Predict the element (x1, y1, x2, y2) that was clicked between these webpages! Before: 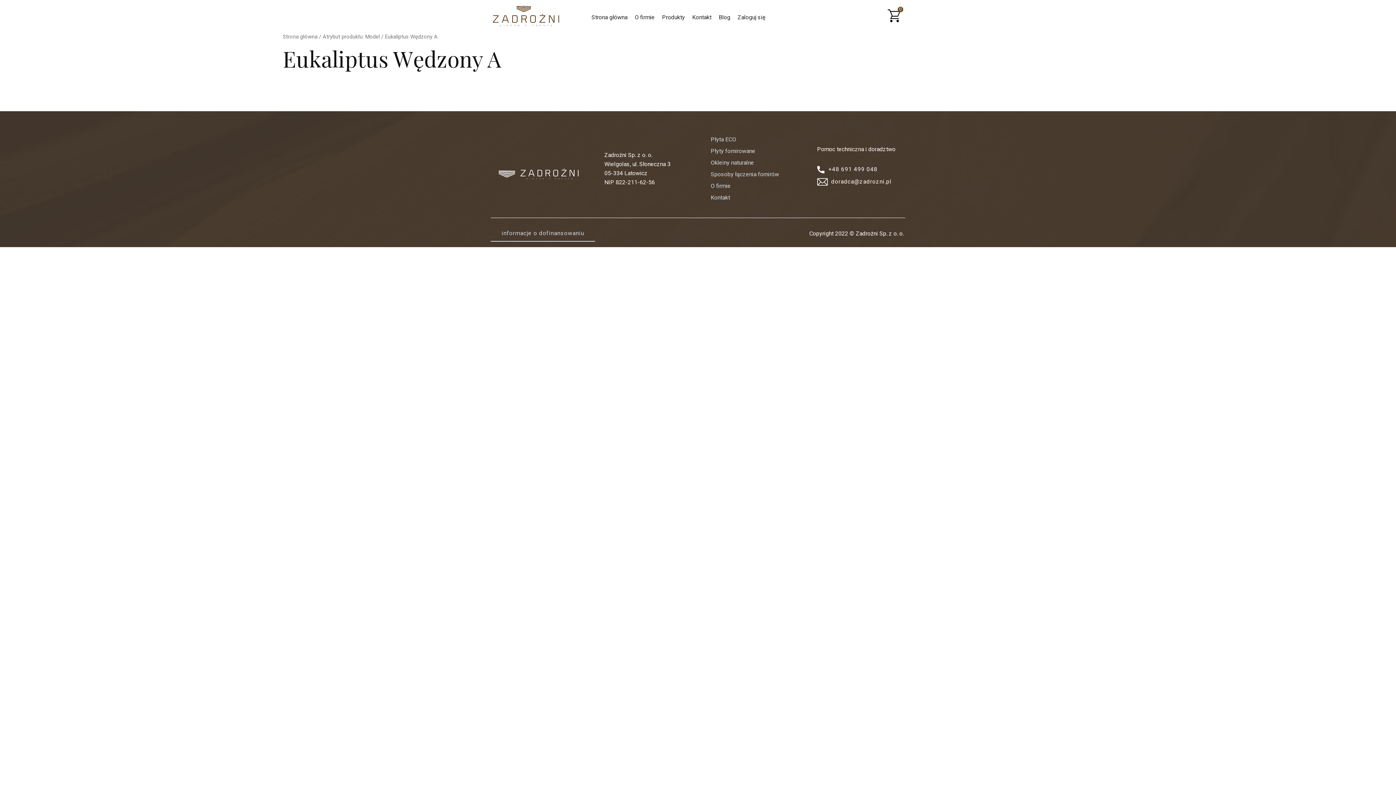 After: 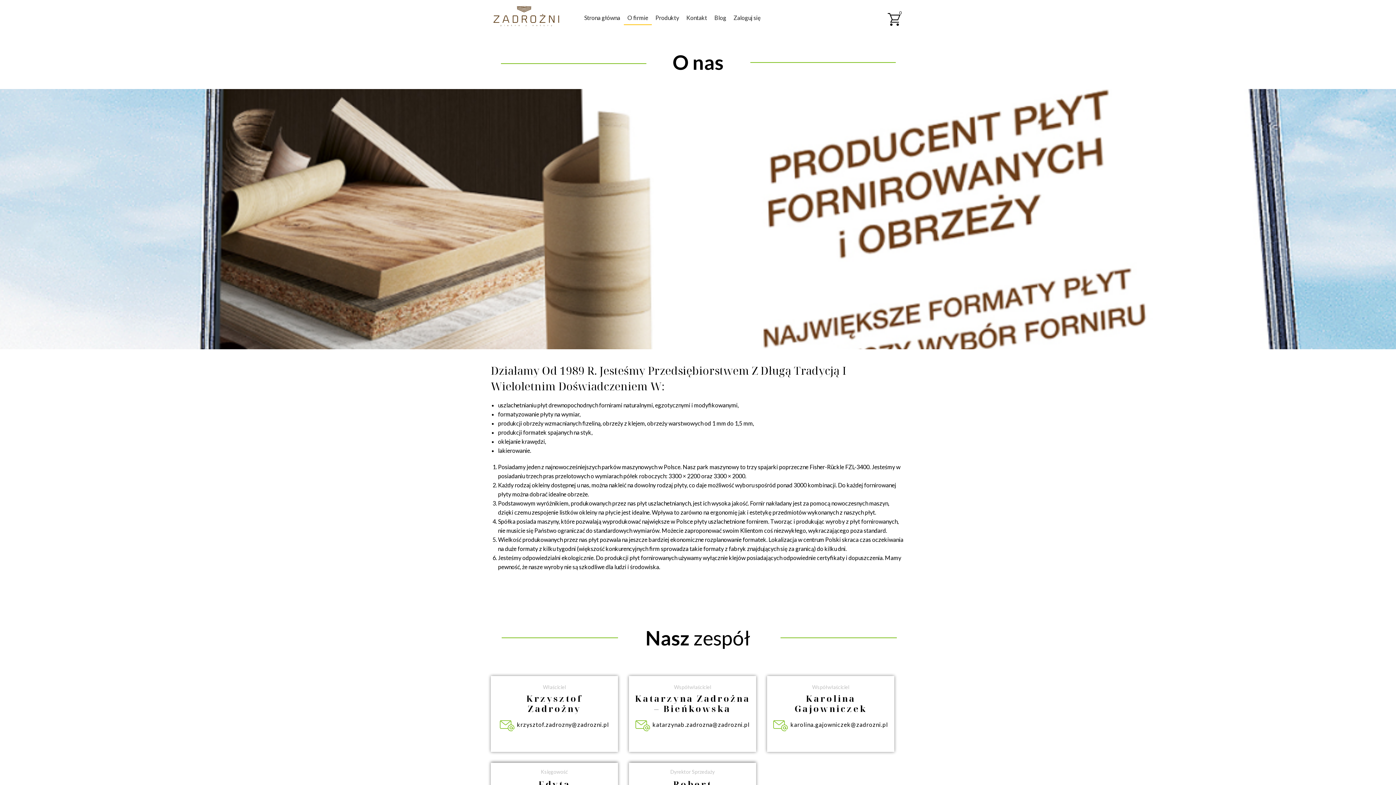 Action: bbox: (631, 10, 658, 24) label: O firmie